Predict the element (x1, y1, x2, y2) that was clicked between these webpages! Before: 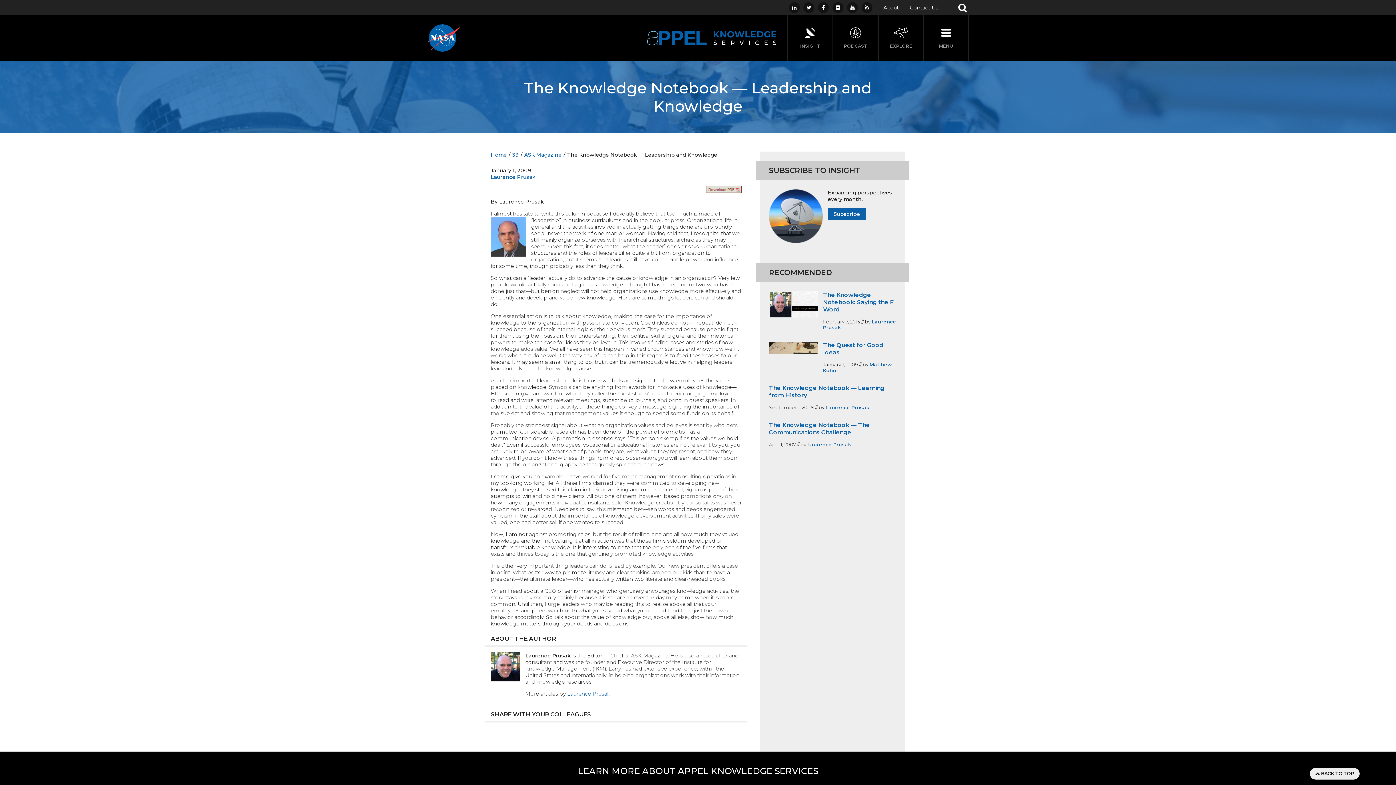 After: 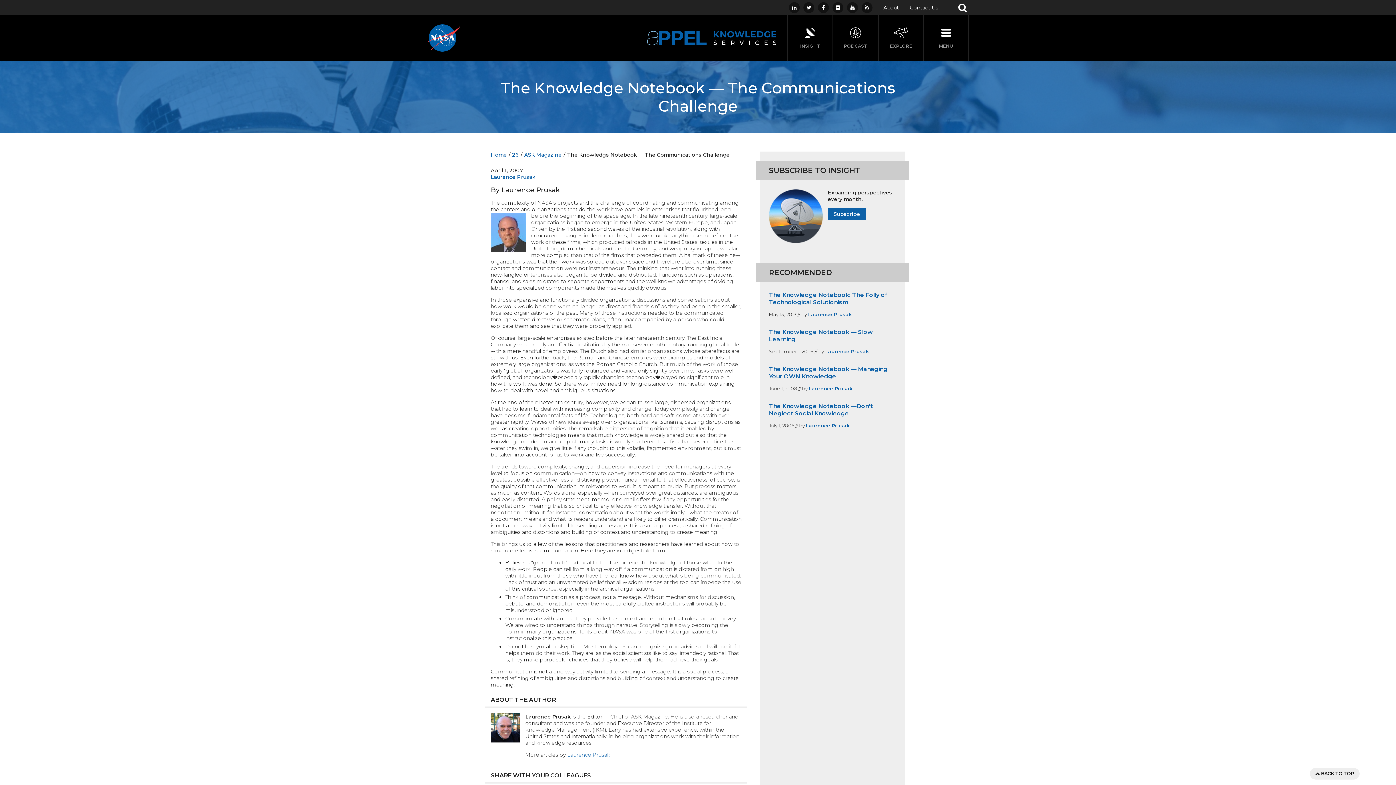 Action: bbox: (769, 421, 896, 436) label: The Knowledge Notebook — The Communications Challenge